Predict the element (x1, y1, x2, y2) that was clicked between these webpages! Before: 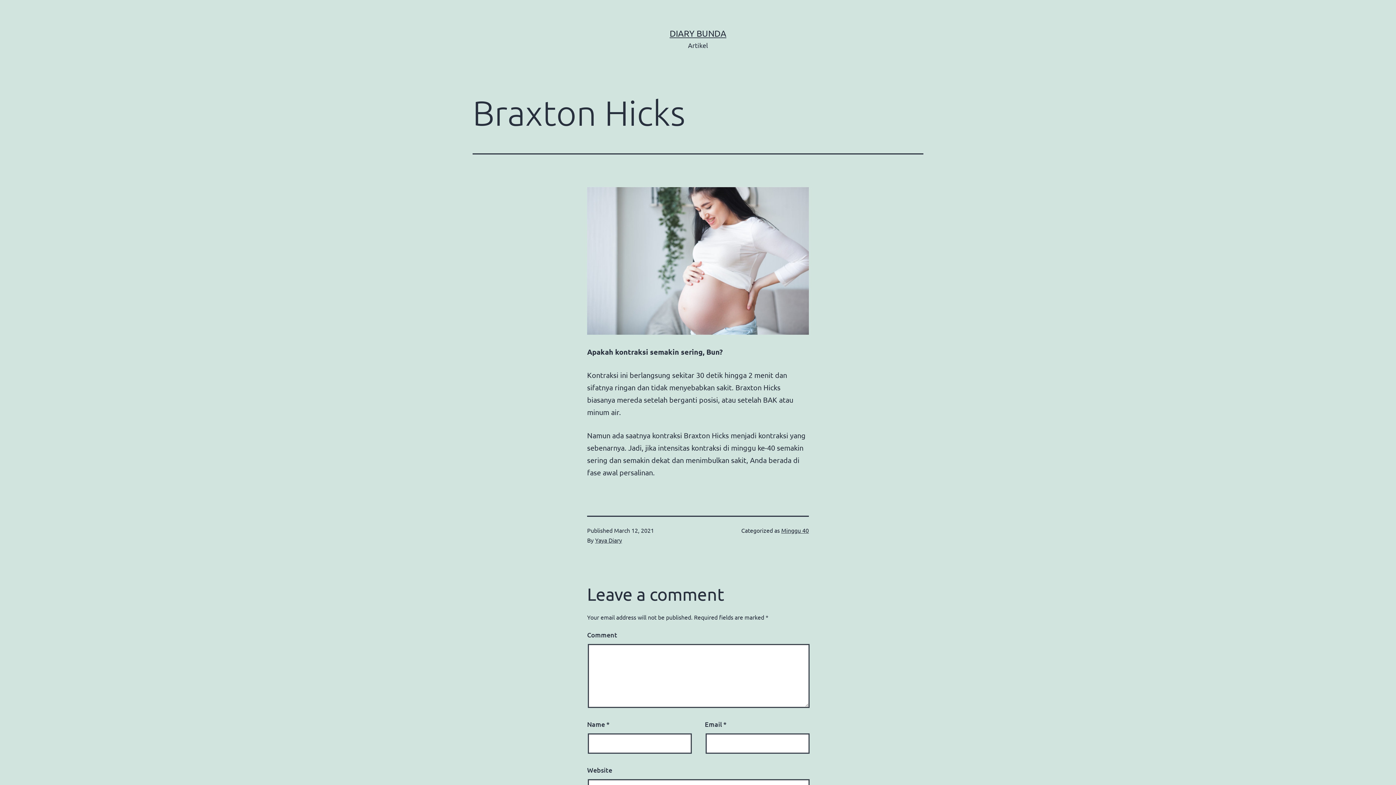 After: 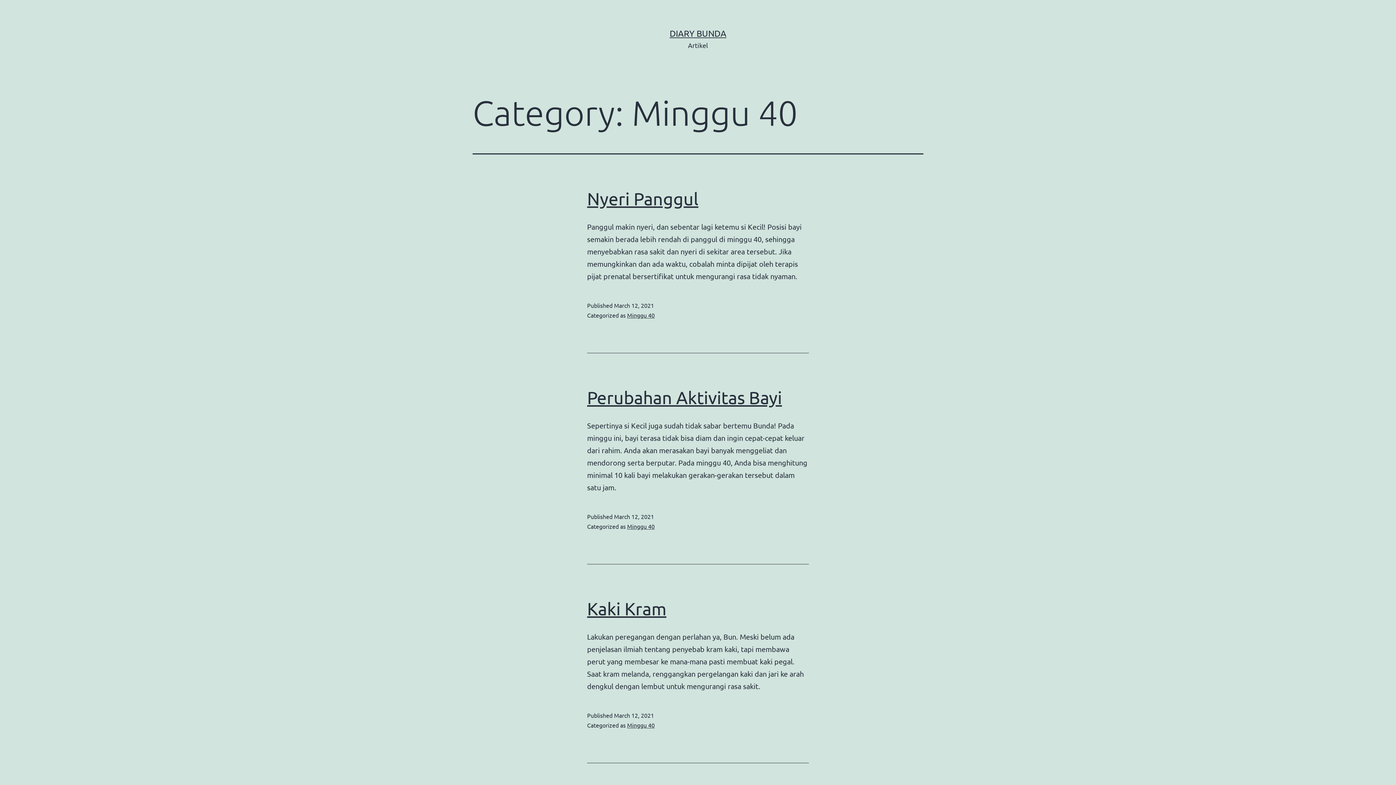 Action: label: Minggu 40 bbox: (781, 527, 809, 534)